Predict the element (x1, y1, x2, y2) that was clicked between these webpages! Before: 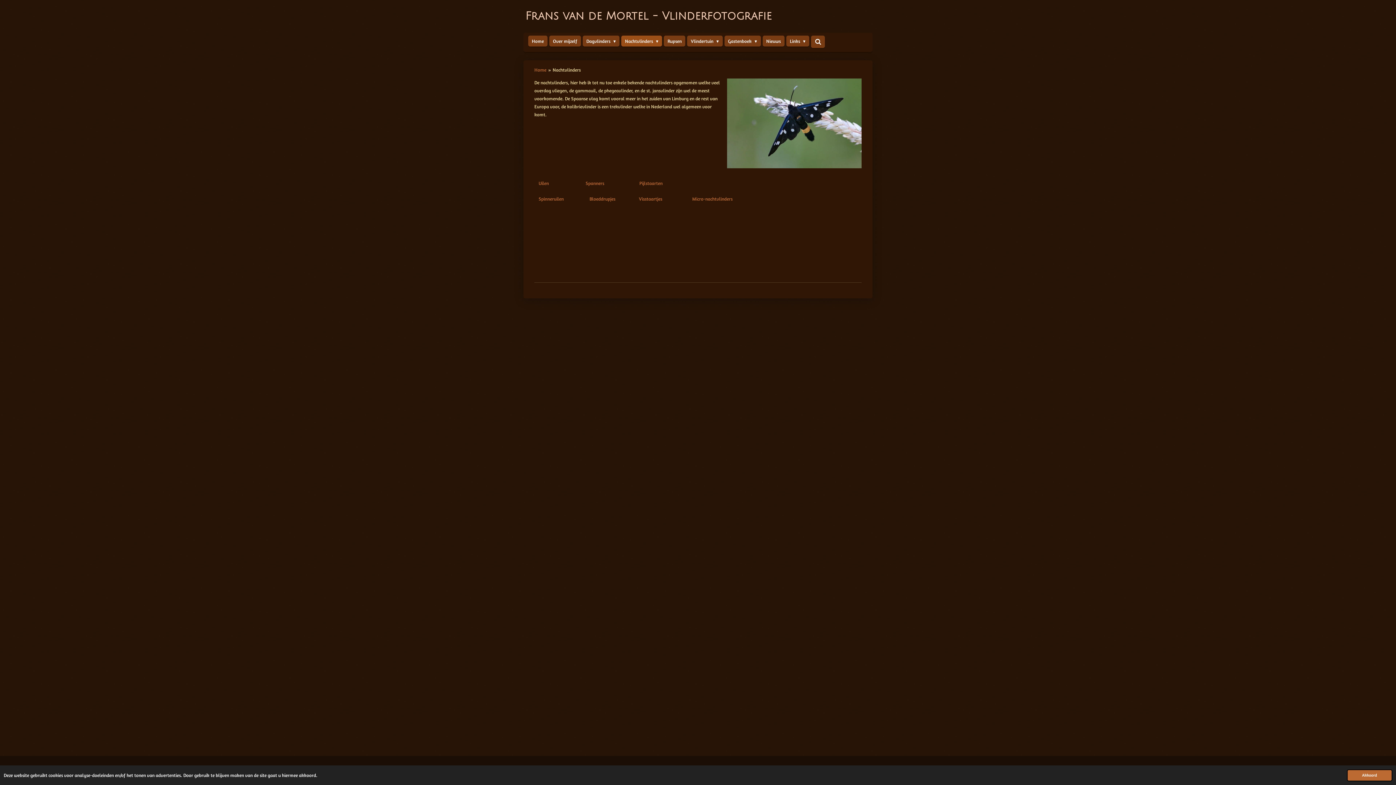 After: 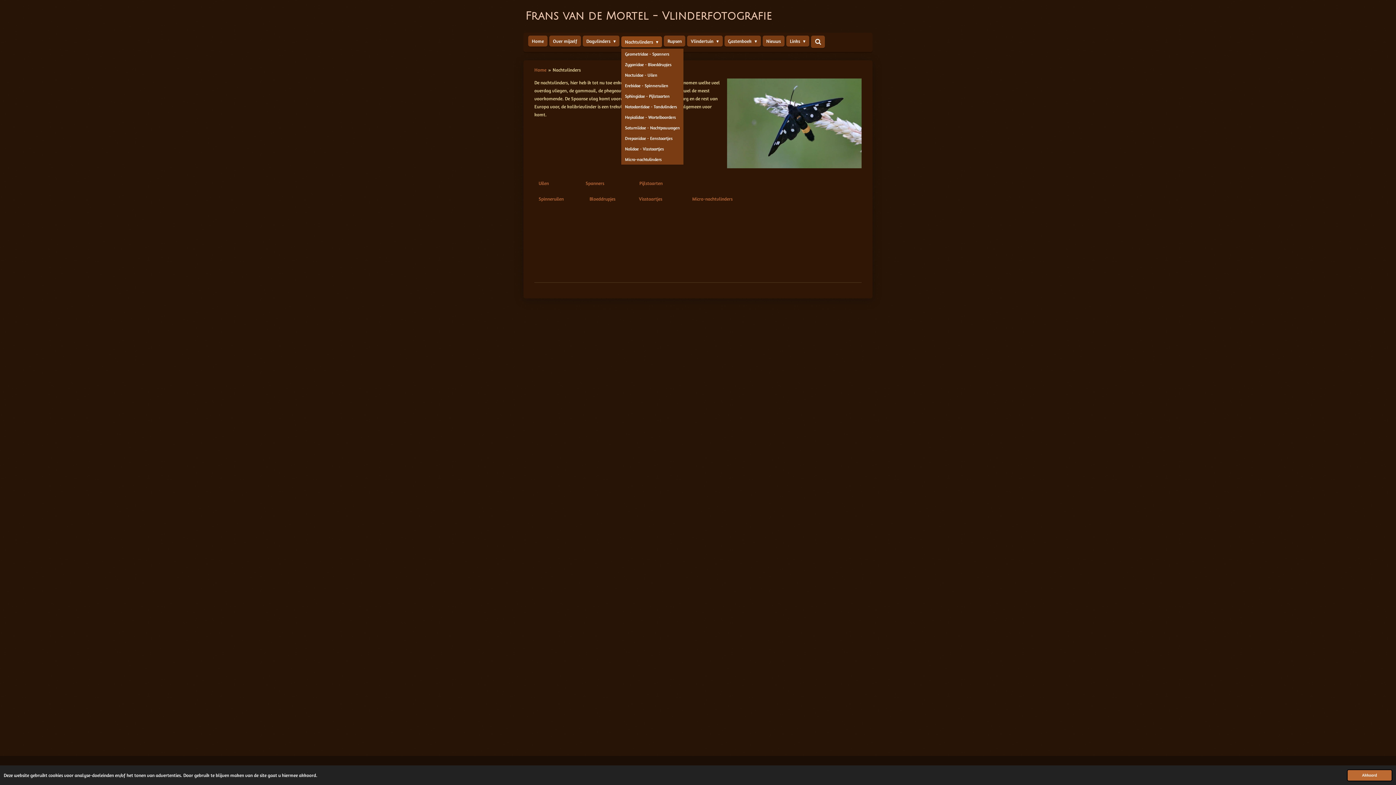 Action: bbox: (621, 35, 662, 46) label: Nachtvlinders 